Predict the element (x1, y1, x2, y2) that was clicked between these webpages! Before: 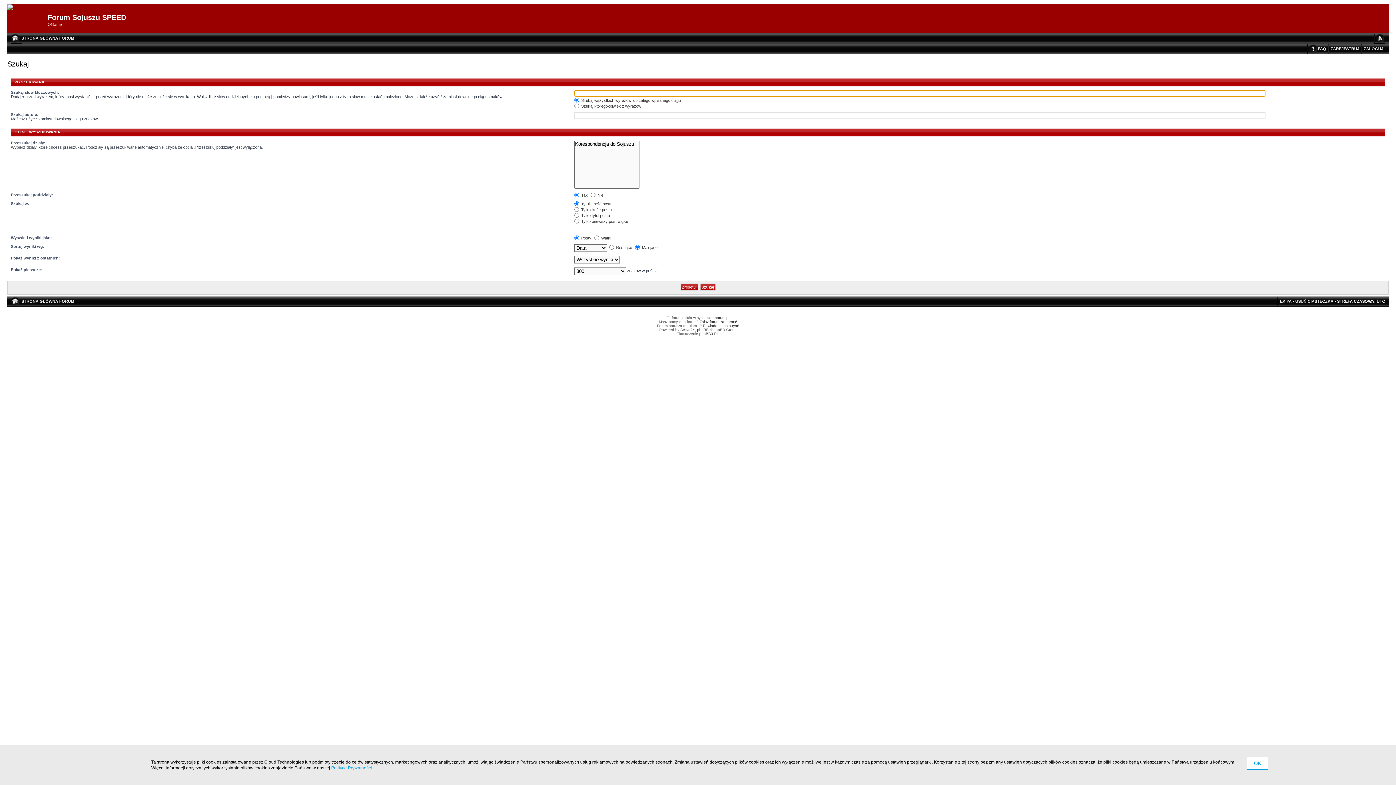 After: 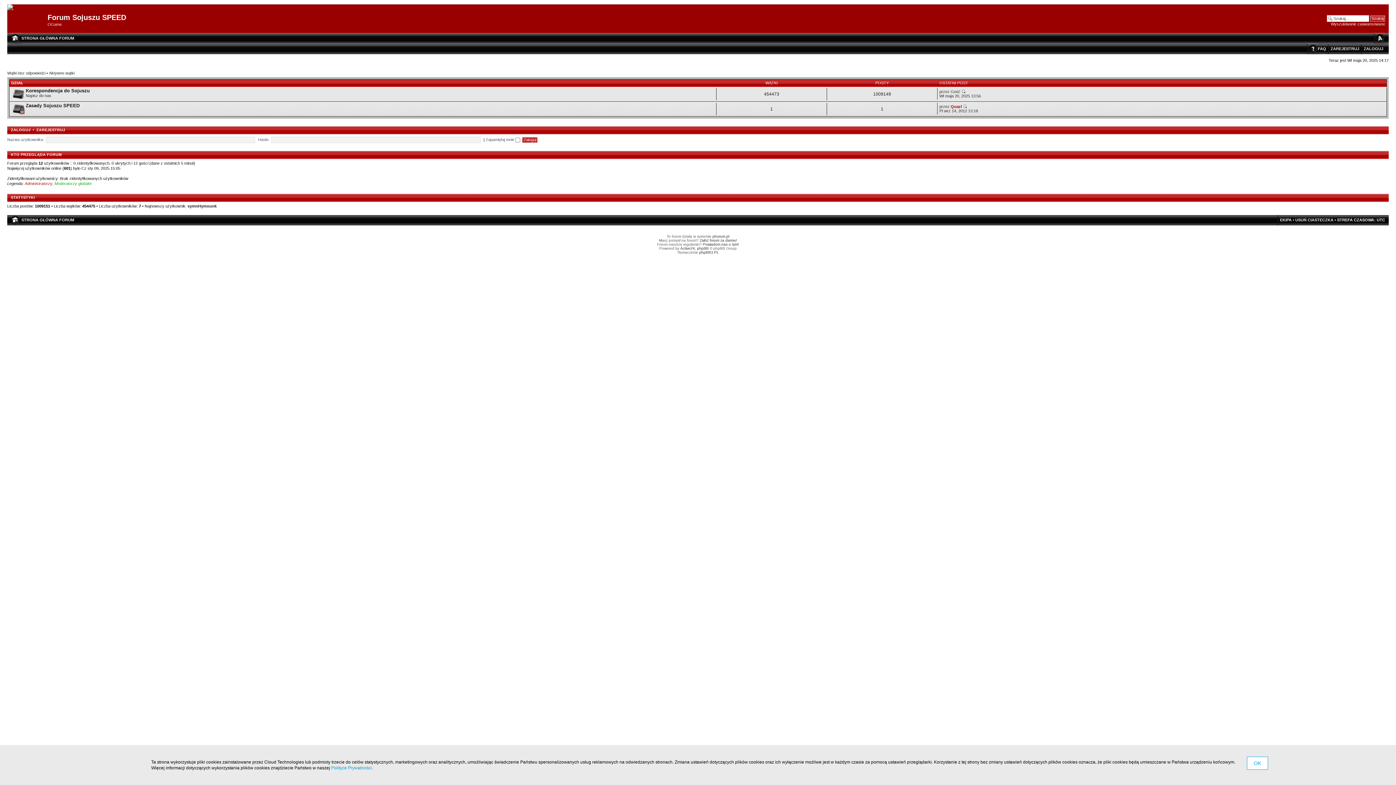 Action: label: STRONA GŁÓWNA FORUM bbox: (21, 299, 74, 303)